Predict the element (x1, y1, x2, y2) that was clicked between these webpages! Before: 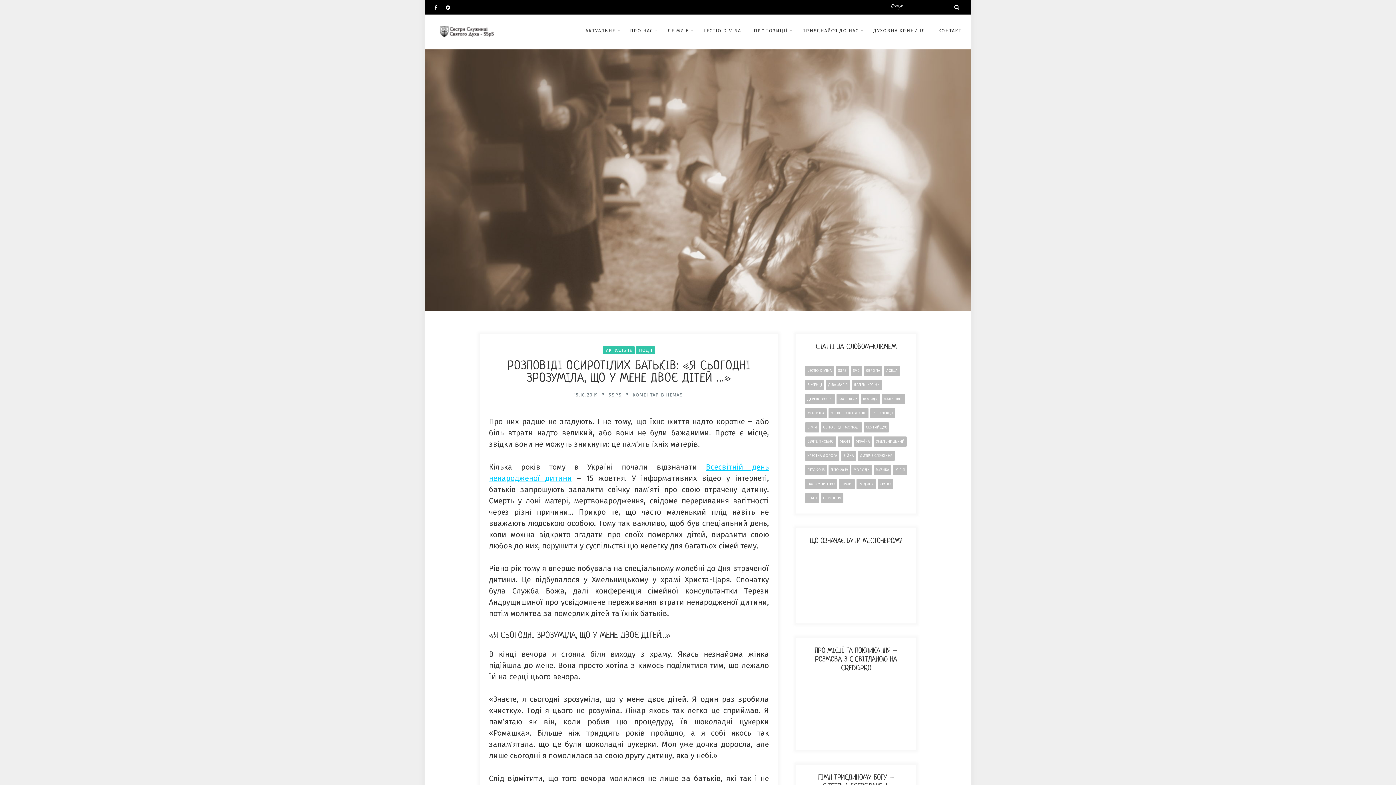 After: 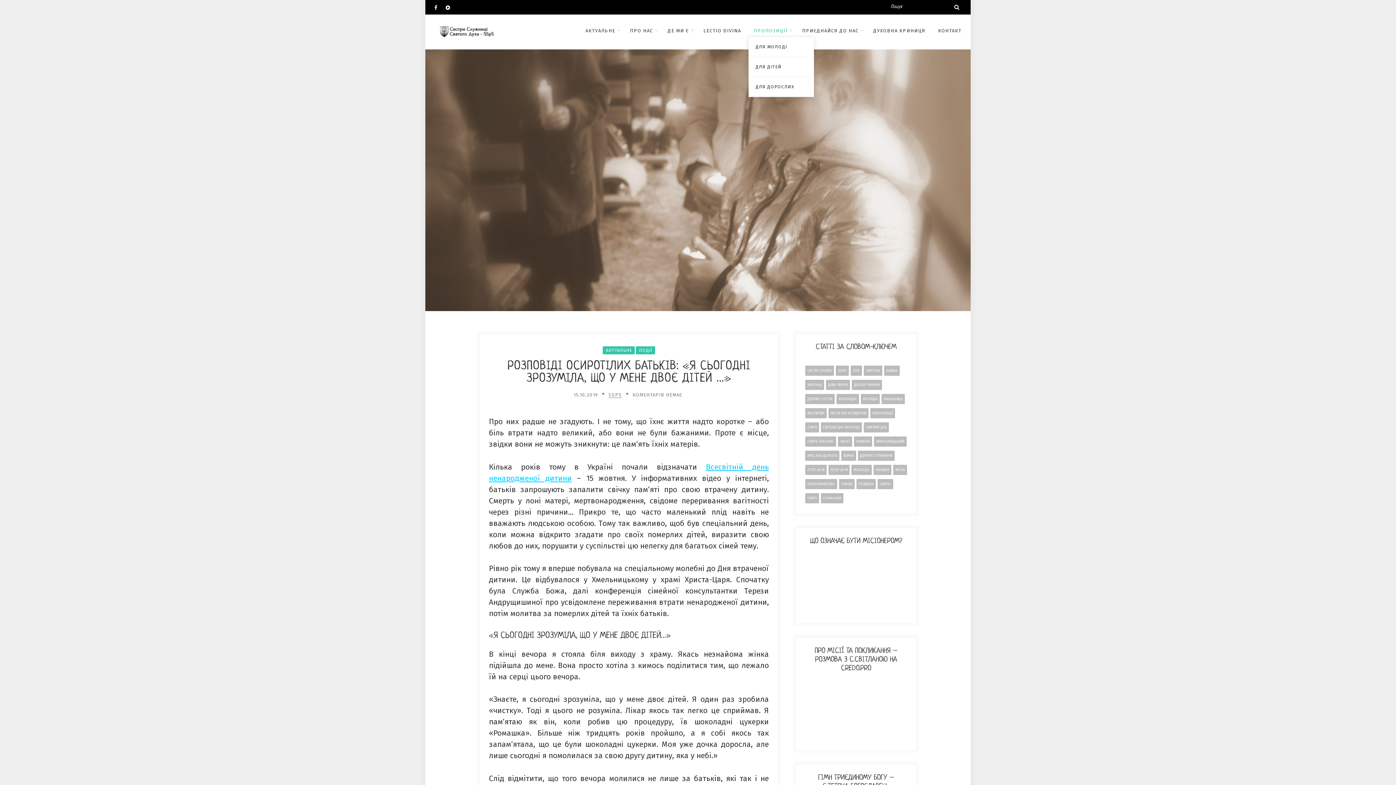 Action: bbox: (748, 14, 795, 42) label: ПРОПОЗИЦІЇ